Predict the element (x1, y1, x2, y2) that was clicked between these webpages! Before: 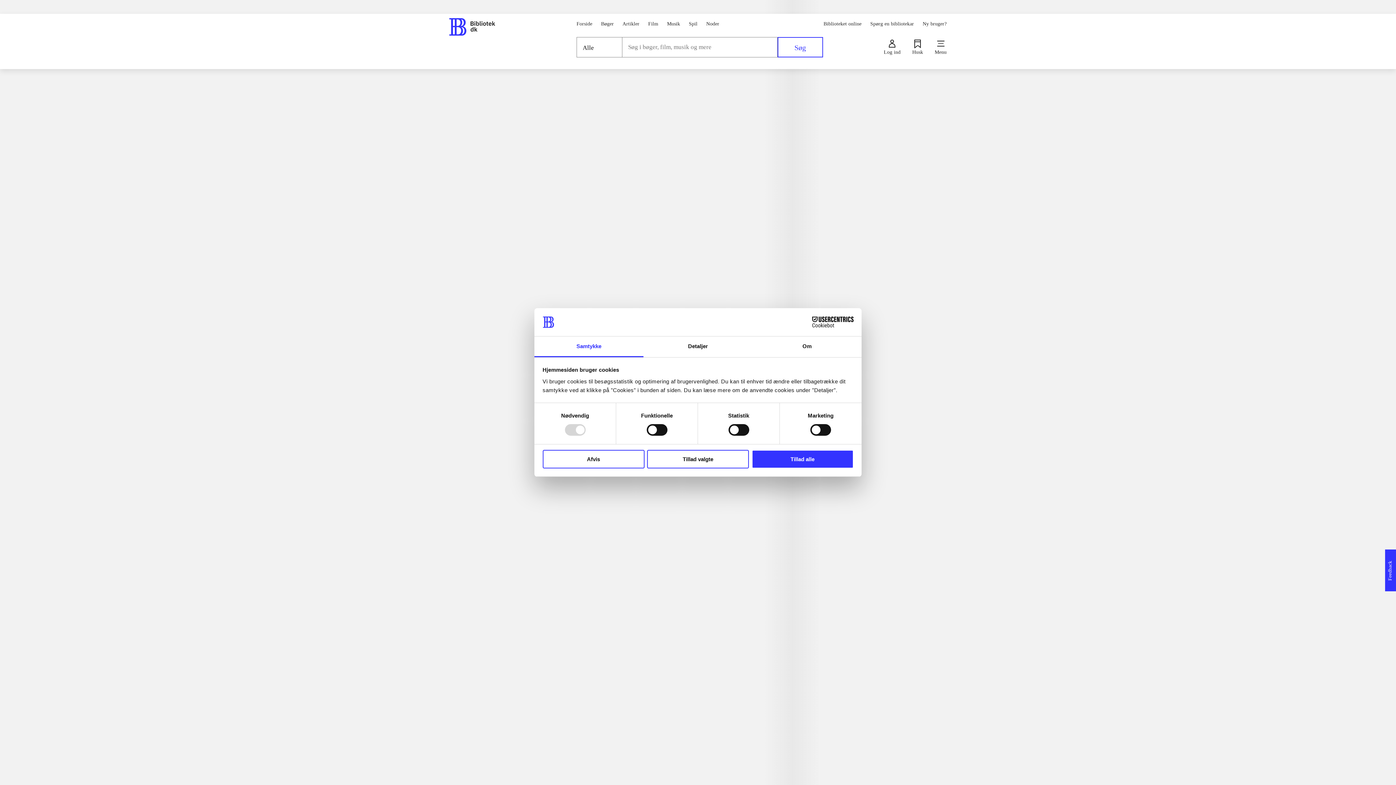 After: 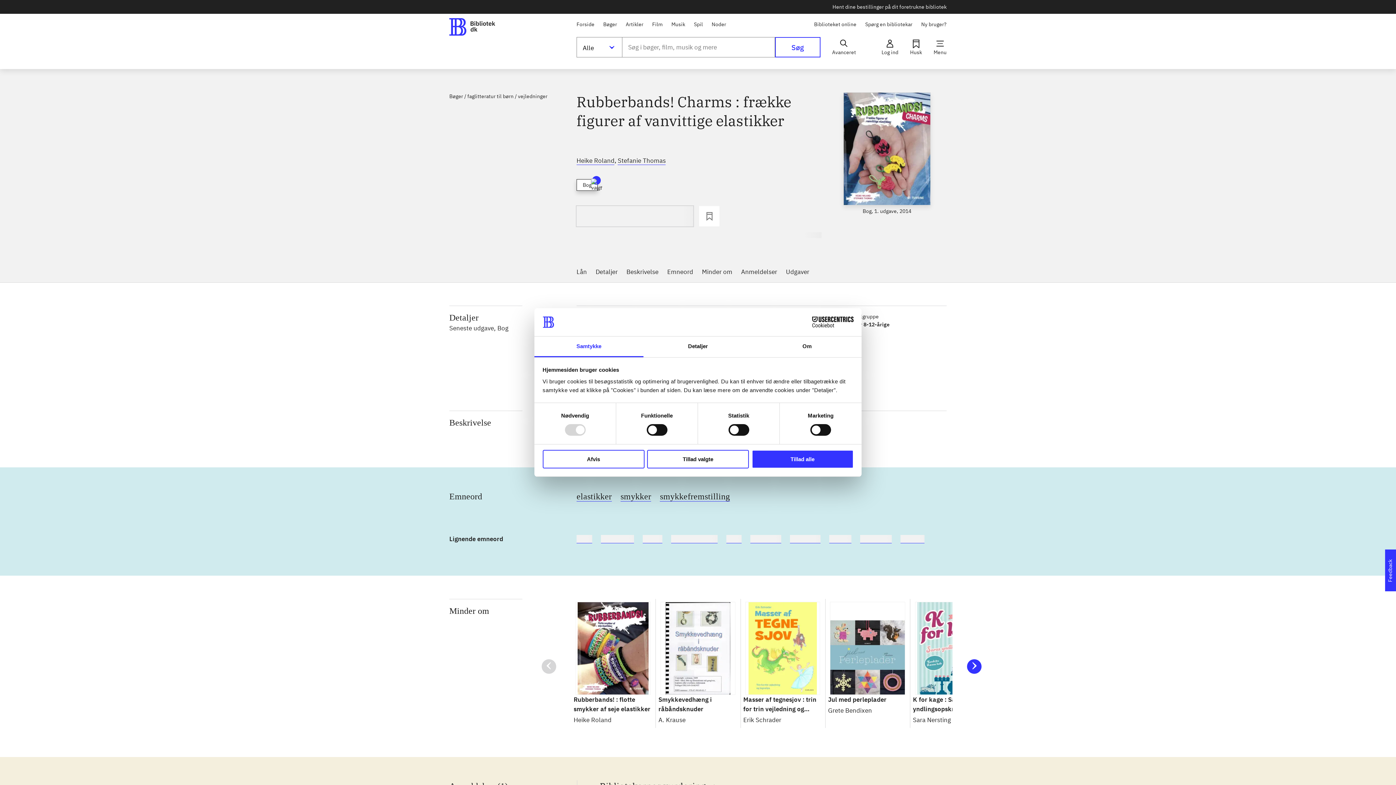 Action: bbox: (570, 529, 655, 658) label: Rubberbands! Charms : frække figurer af vanvittige elastikker

Heike Roland